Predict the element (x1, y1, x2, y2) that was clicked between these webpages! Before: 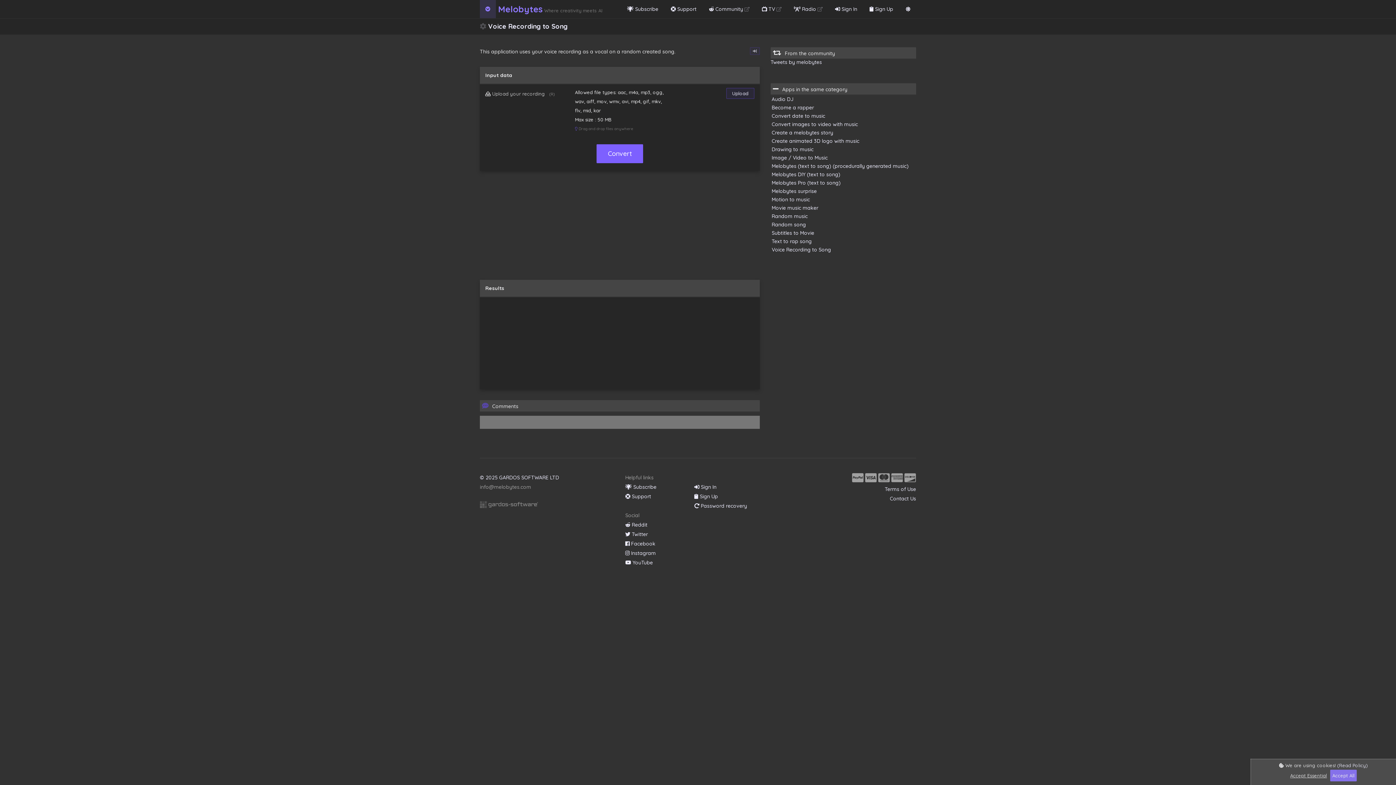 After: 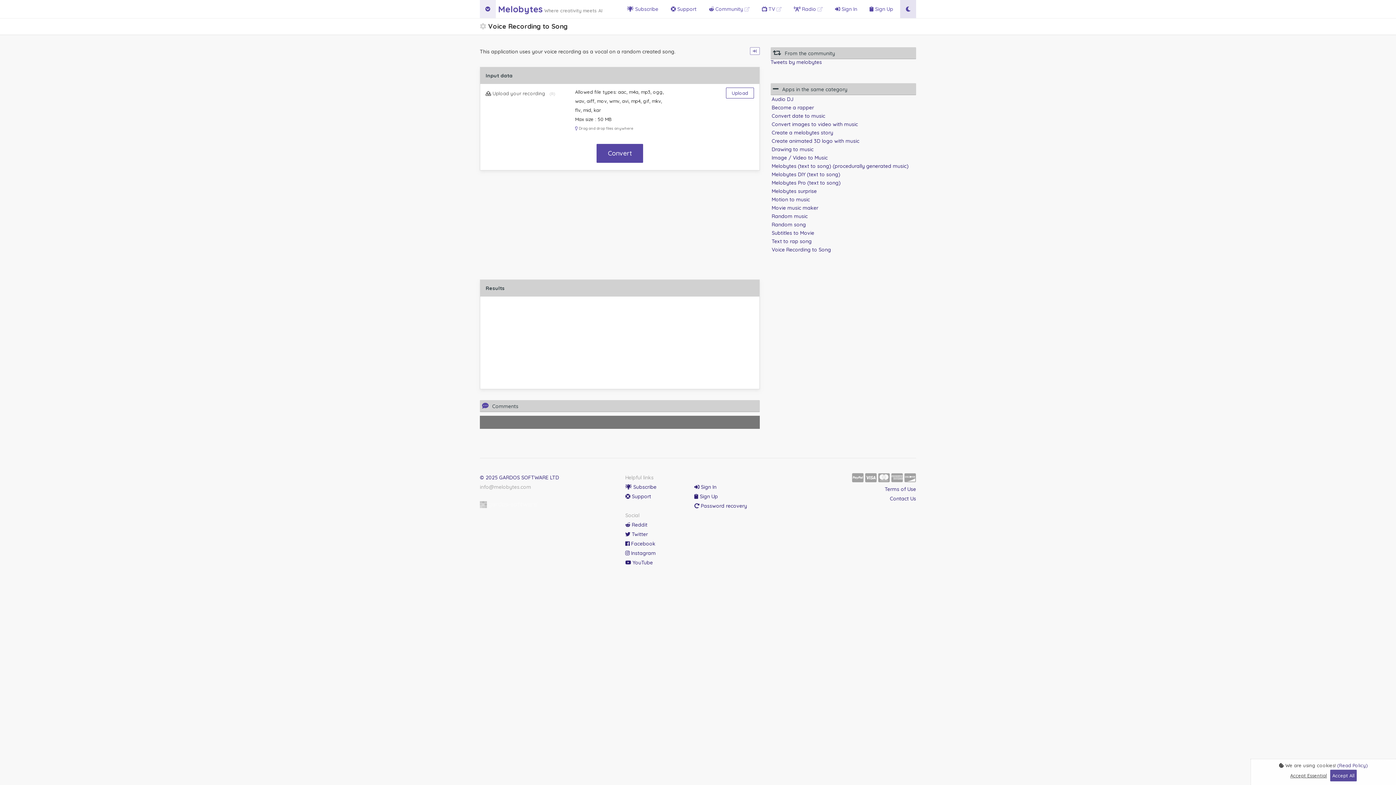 Action: bbox: (900, 0, 916, 18)